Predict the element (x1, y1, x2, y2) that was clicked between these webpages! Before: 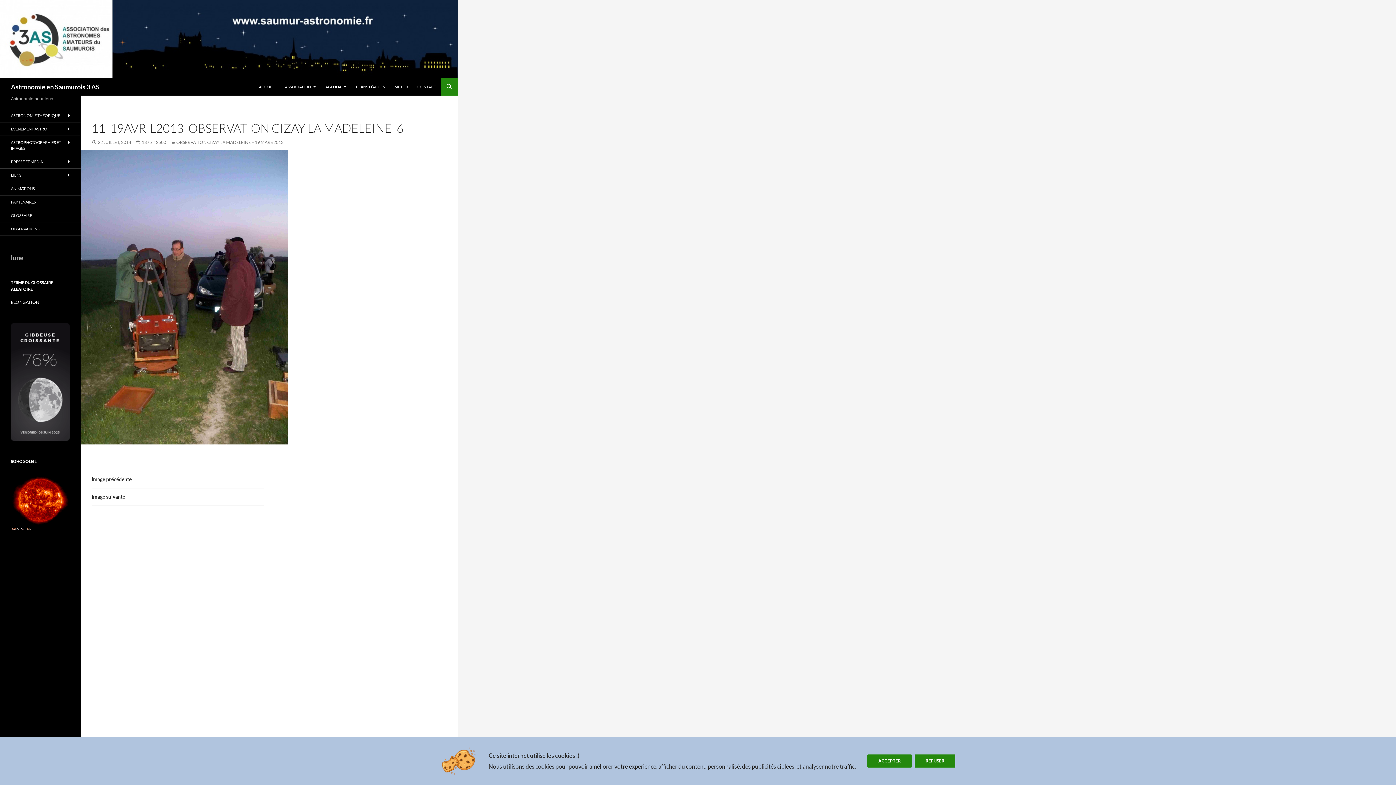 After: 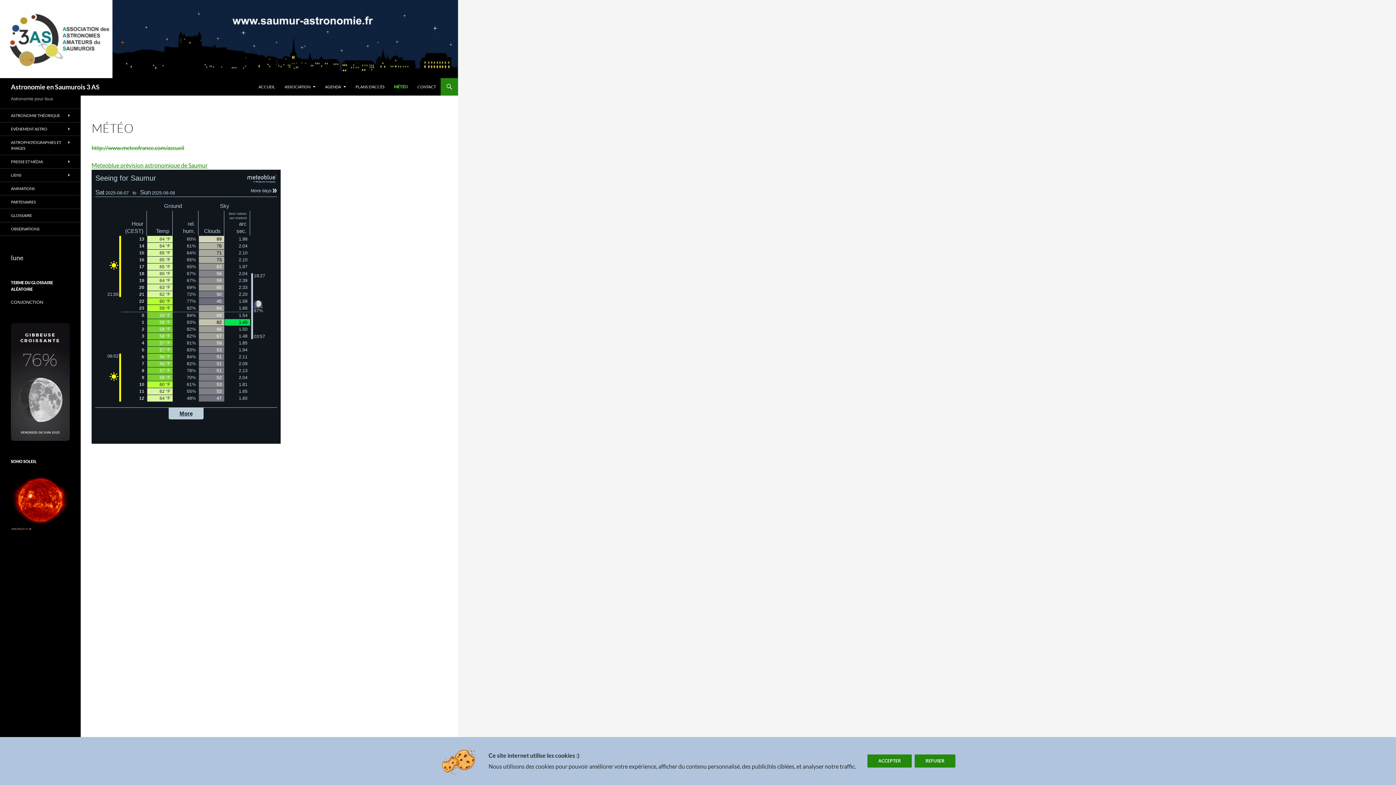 Action: label: MÉTÉO bbox: (390, 78, 412, 95)